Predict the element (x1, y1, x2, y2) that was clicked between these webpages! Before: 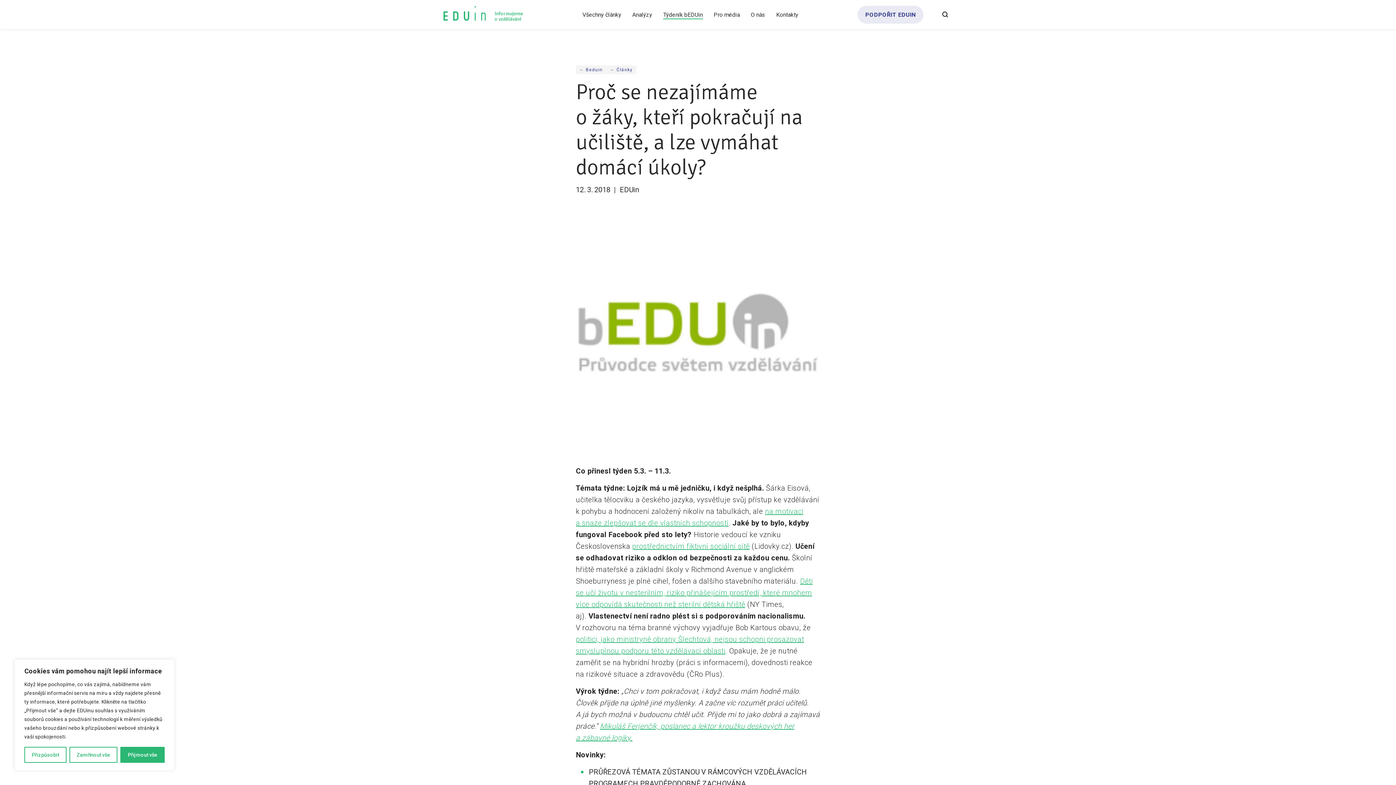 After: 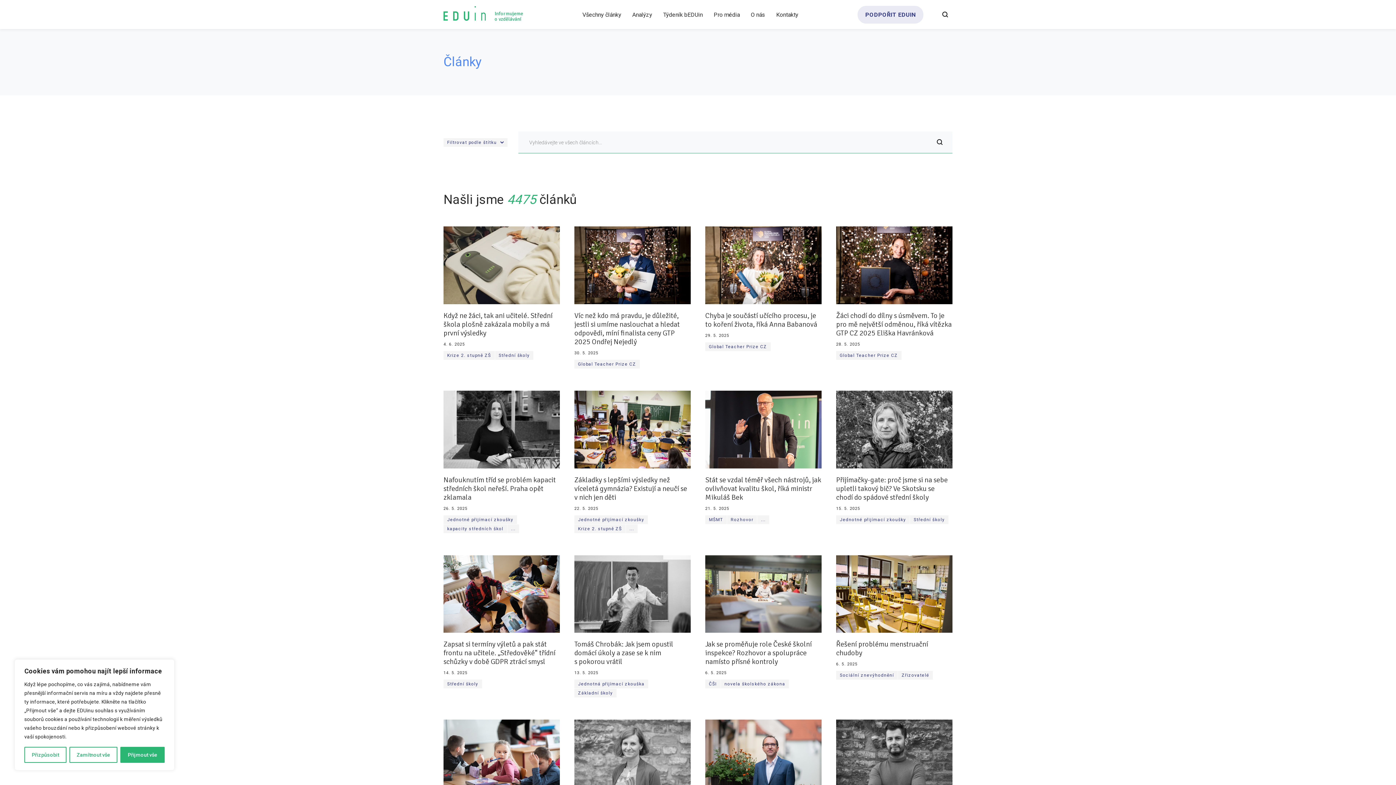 Action: label: ← Články bbox: (606, 65, 636, 74)